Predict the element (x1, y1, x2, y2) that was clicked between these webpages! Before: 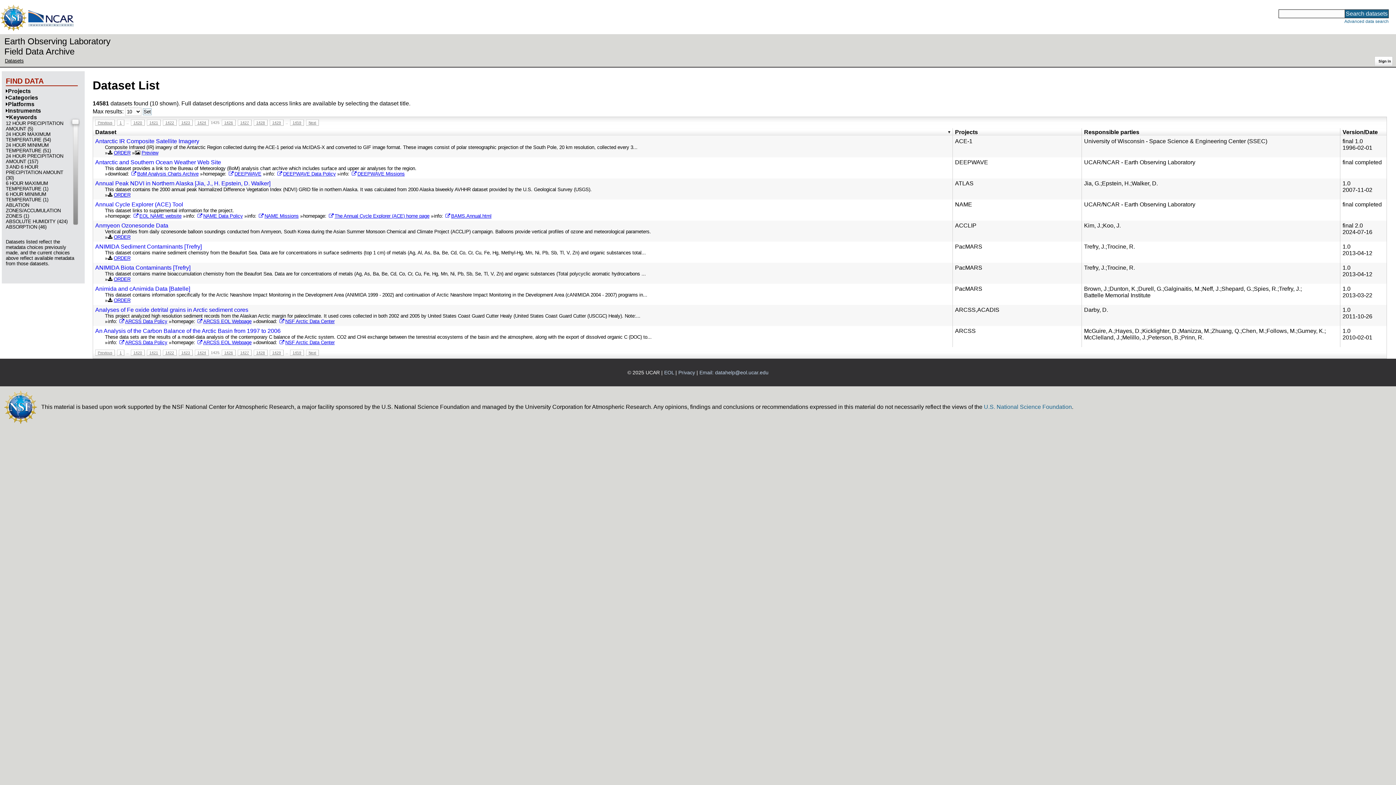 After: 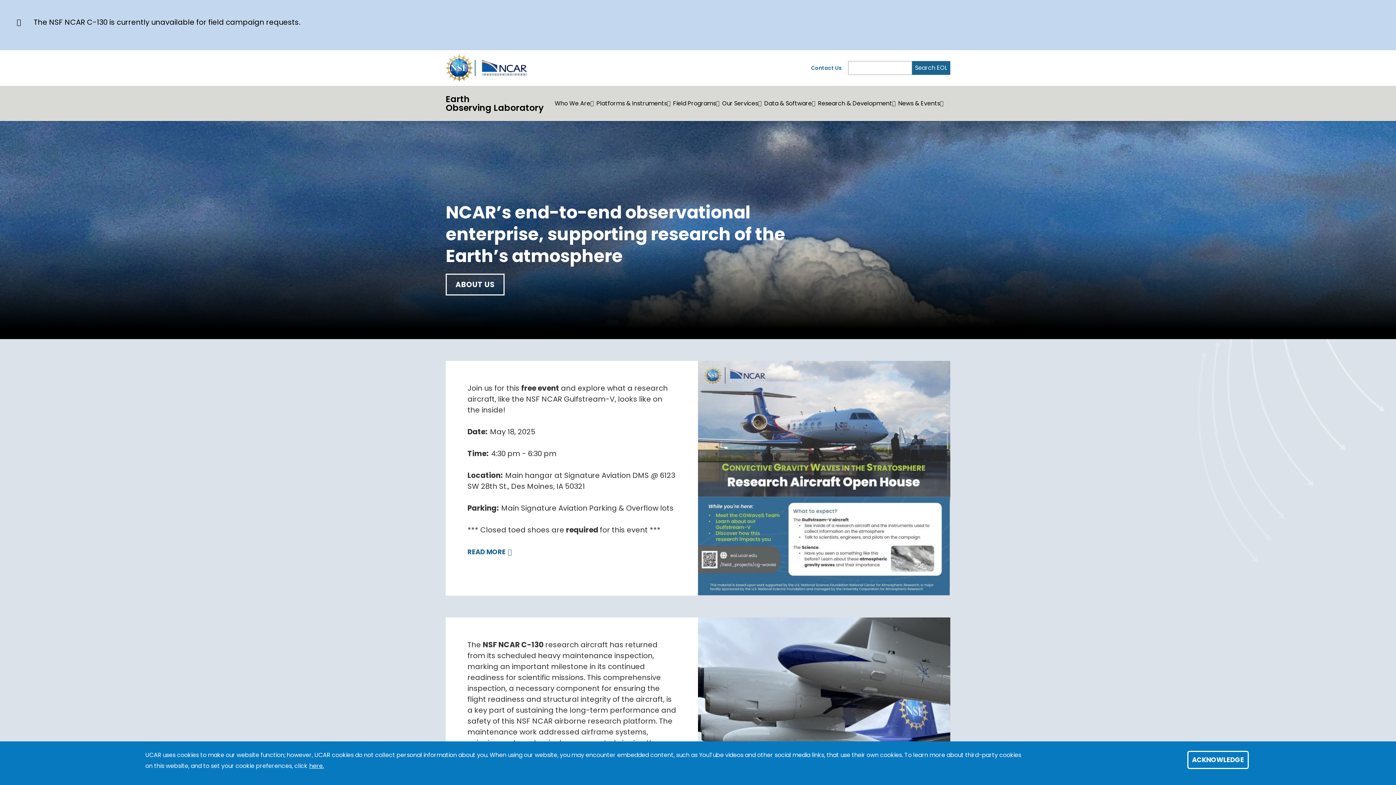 Action: bbox: (664, 369, 674, 375) label: EOL